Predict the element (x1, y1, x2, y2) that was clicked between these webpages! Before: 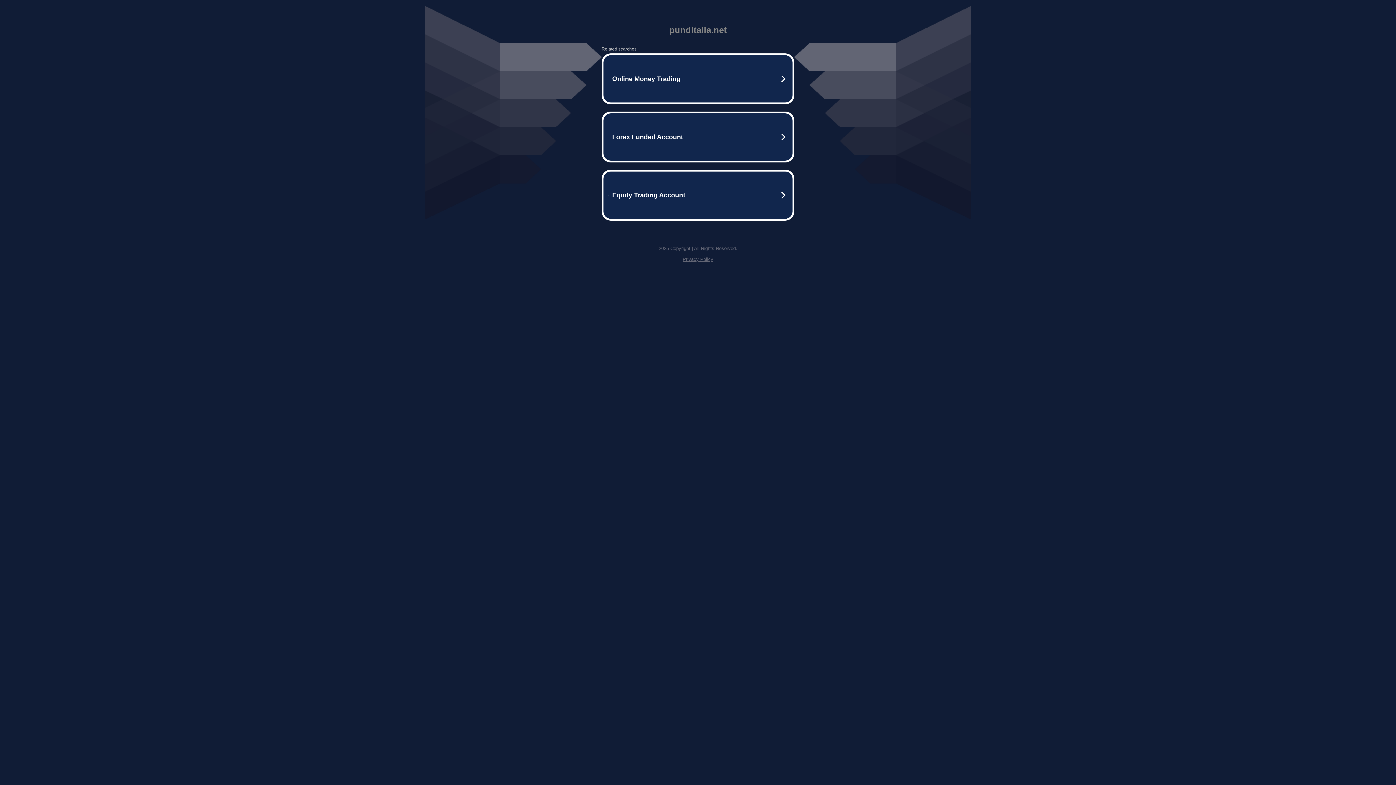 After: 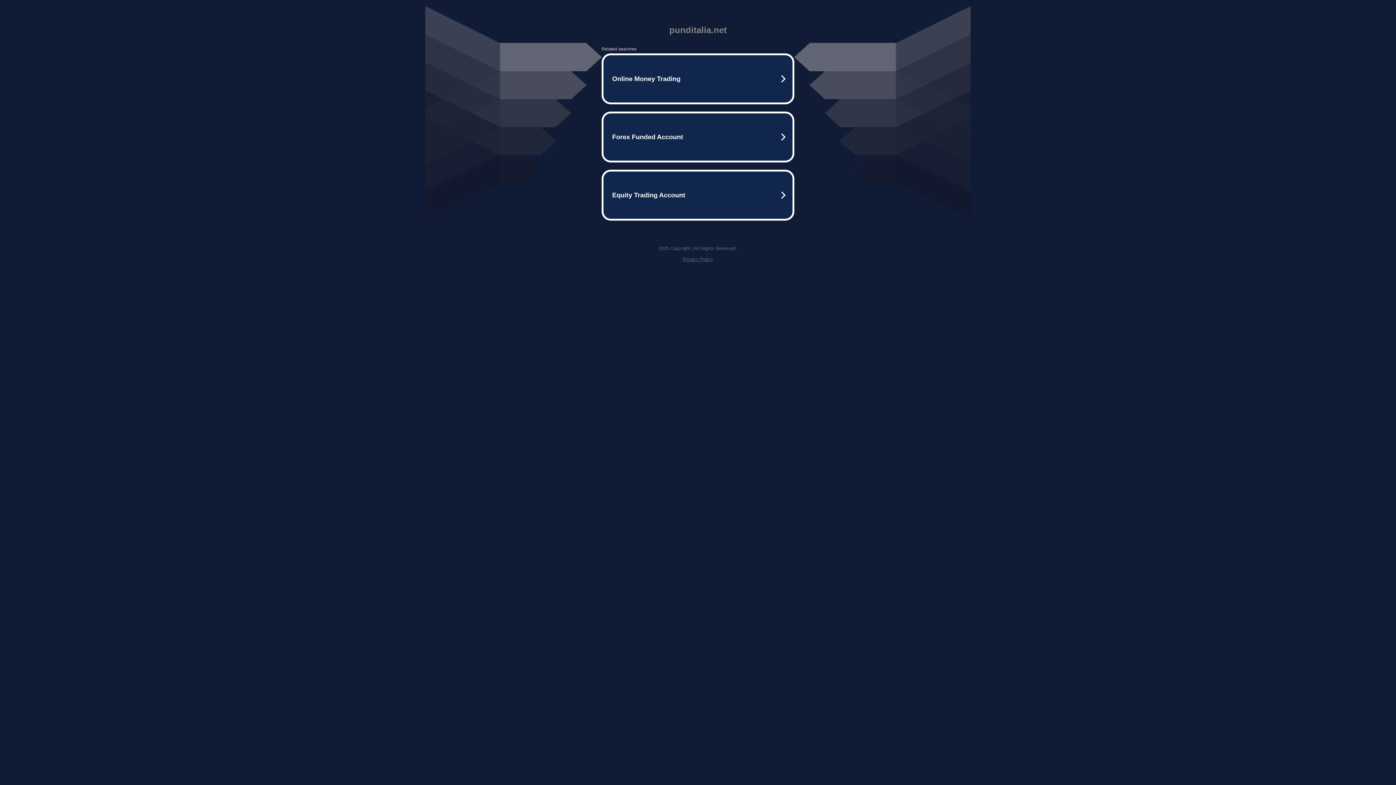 Action: label: Privacy Policy bbox: (682, 256, 713, 262)